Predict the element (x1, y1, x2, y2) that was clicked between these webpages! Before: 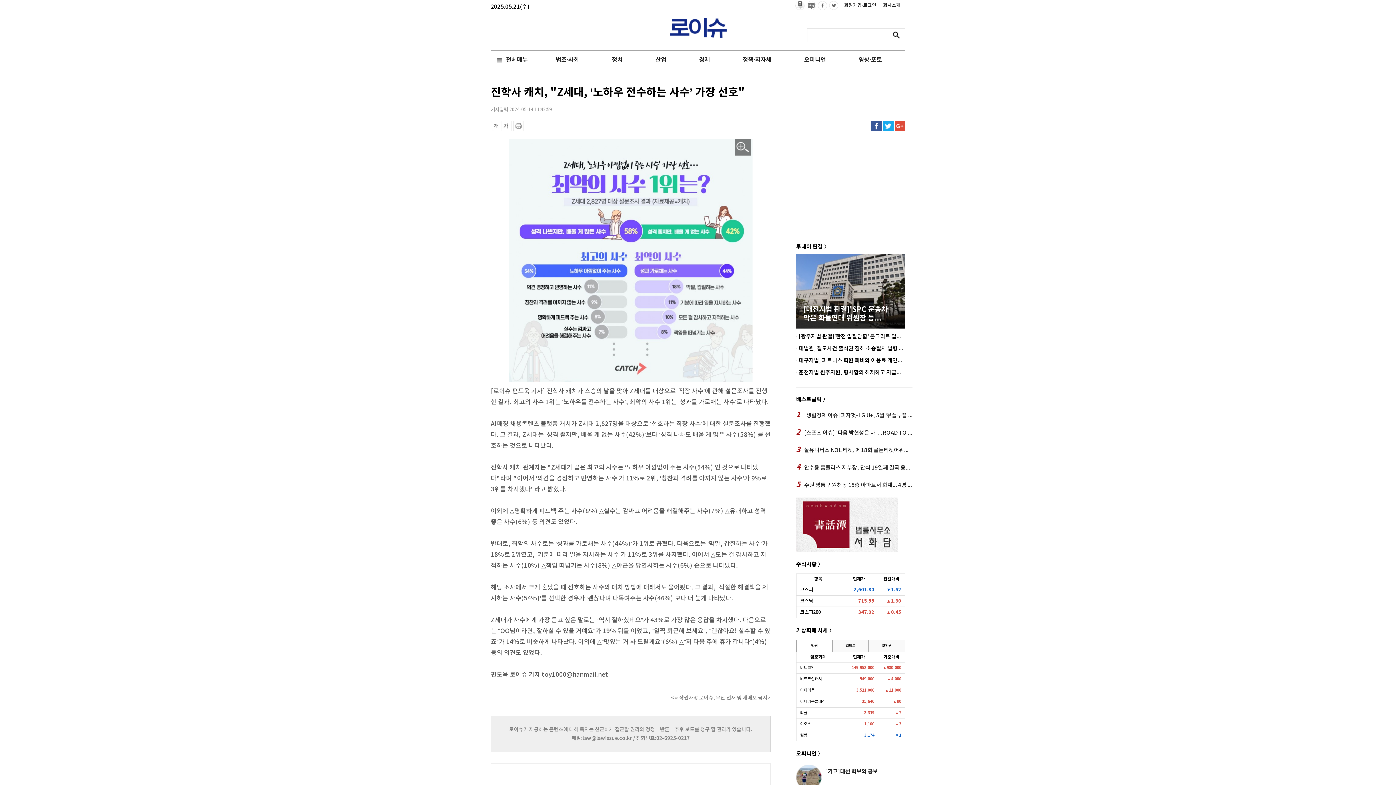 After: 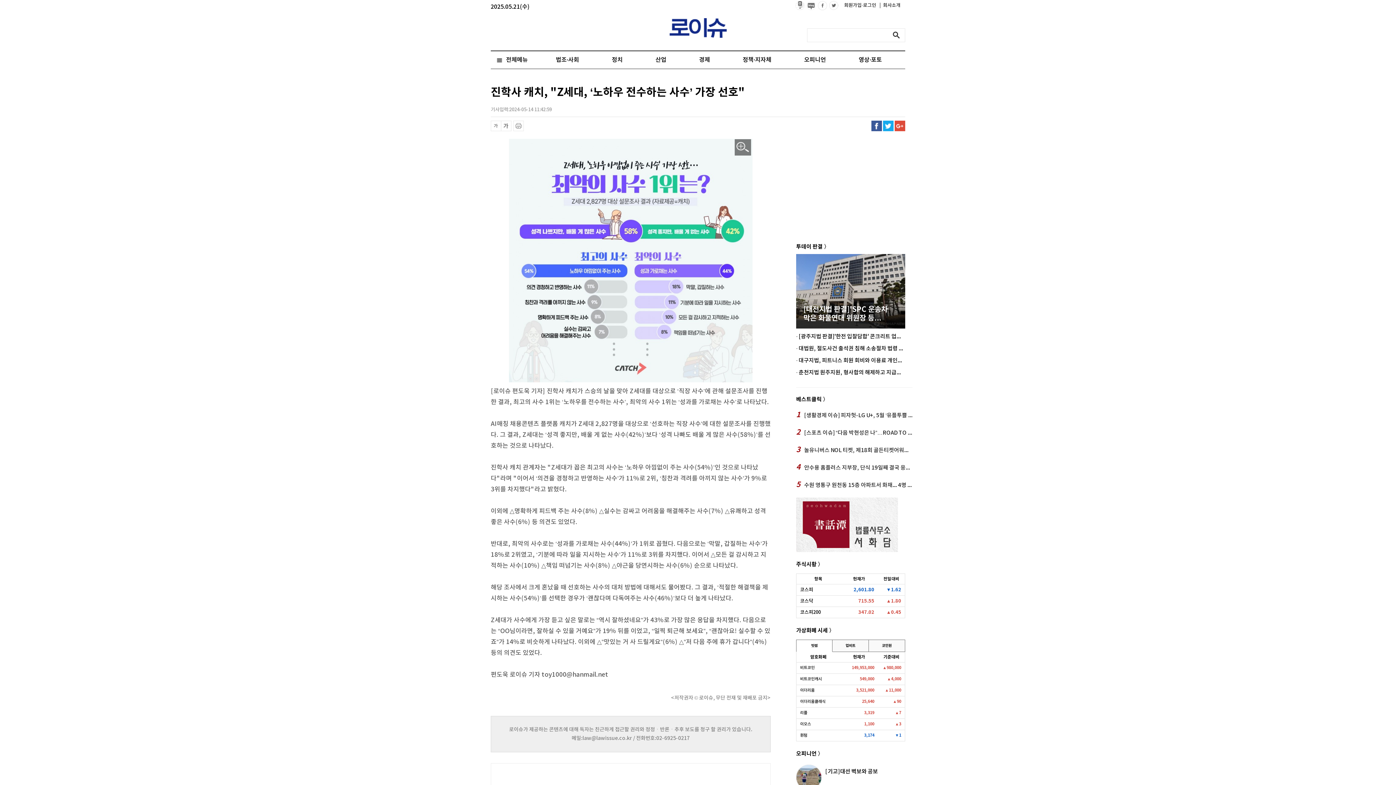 Action: bbox: (795, 1, 804, 10)